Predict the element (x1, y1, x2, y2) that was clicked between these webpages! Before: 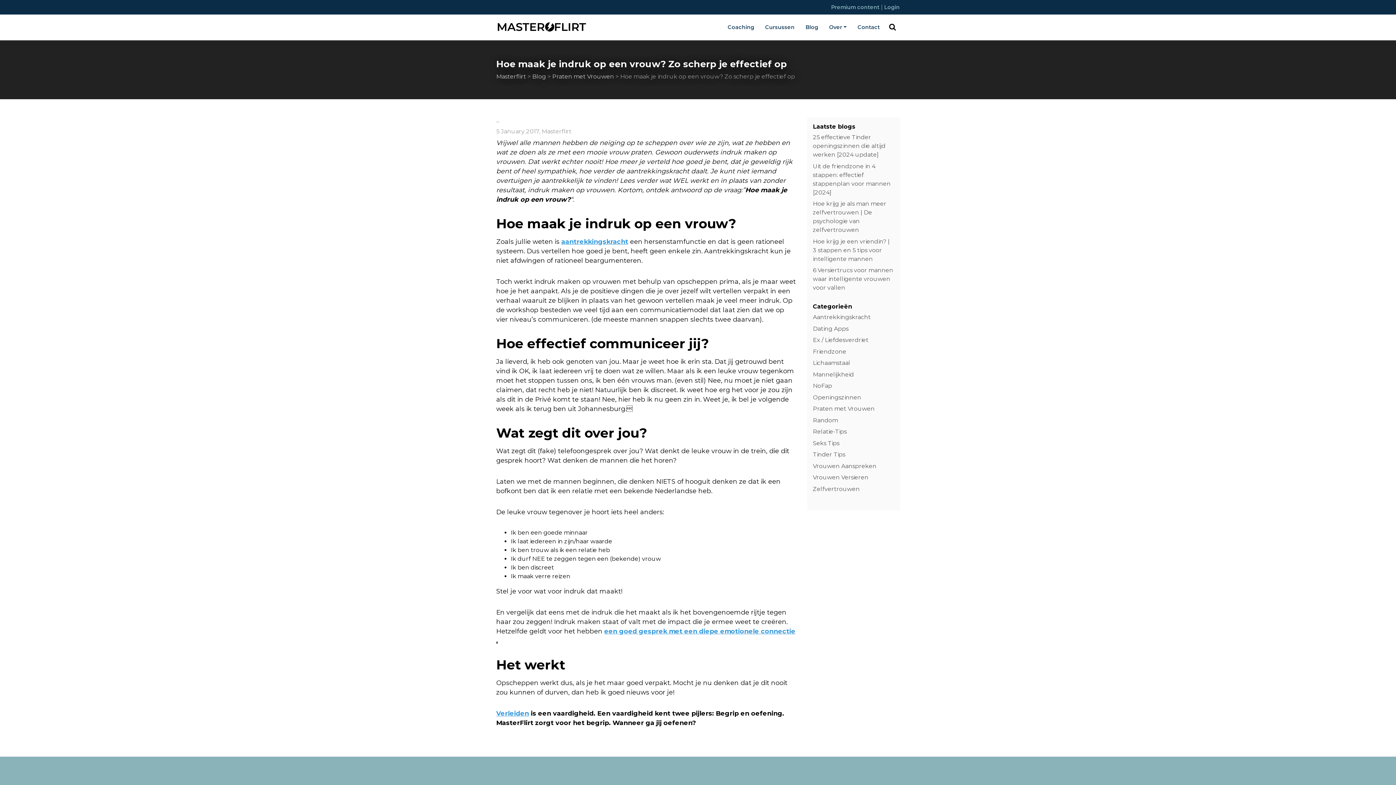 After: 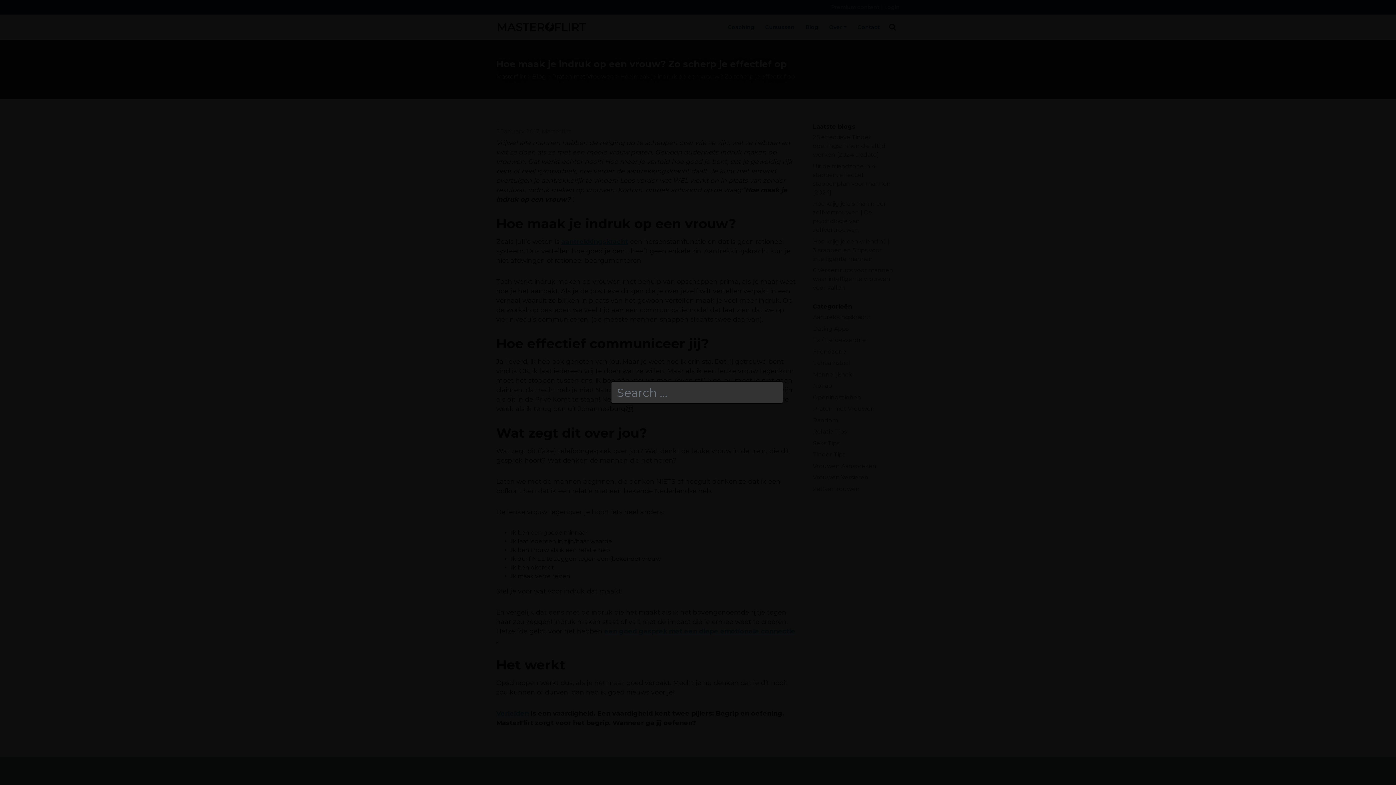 Action: bbox: (885, 23, 900, 31)